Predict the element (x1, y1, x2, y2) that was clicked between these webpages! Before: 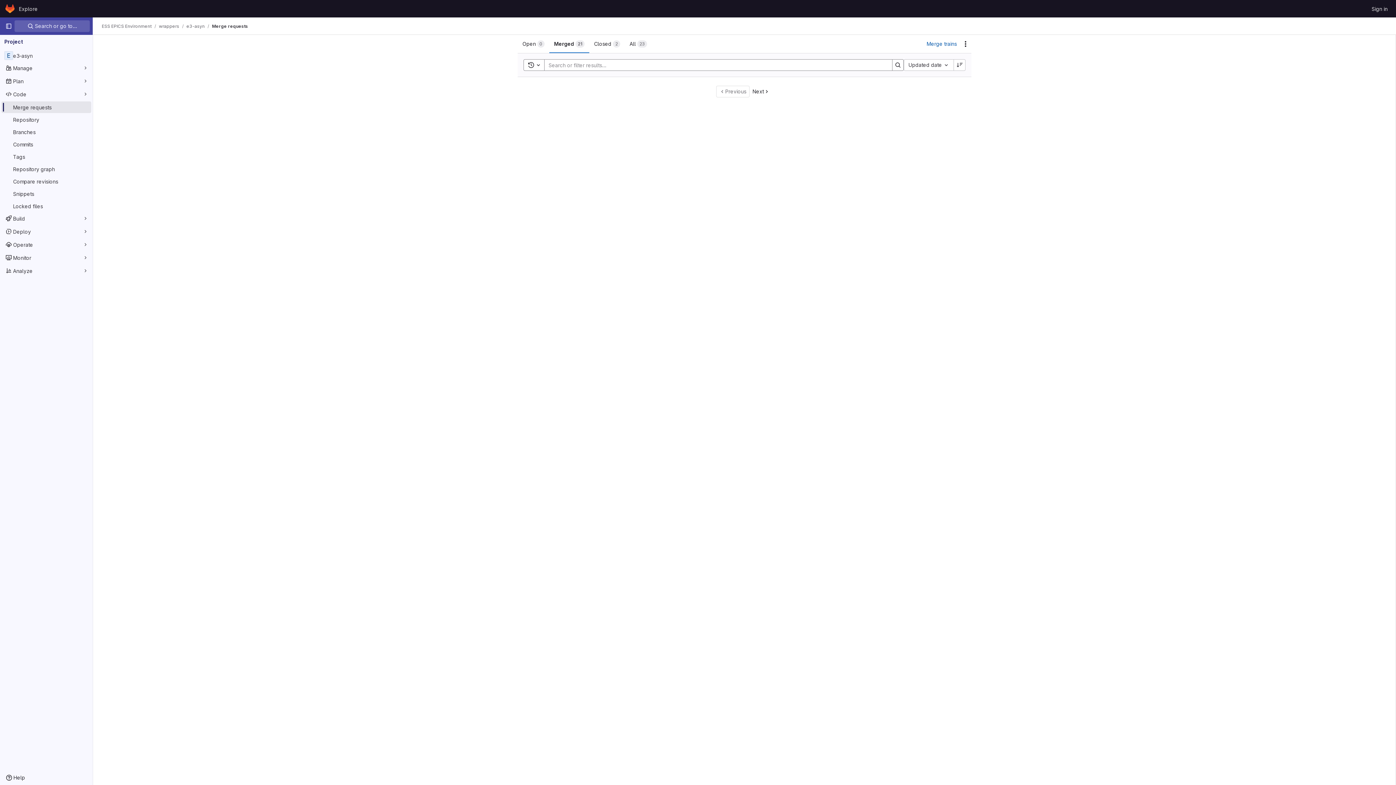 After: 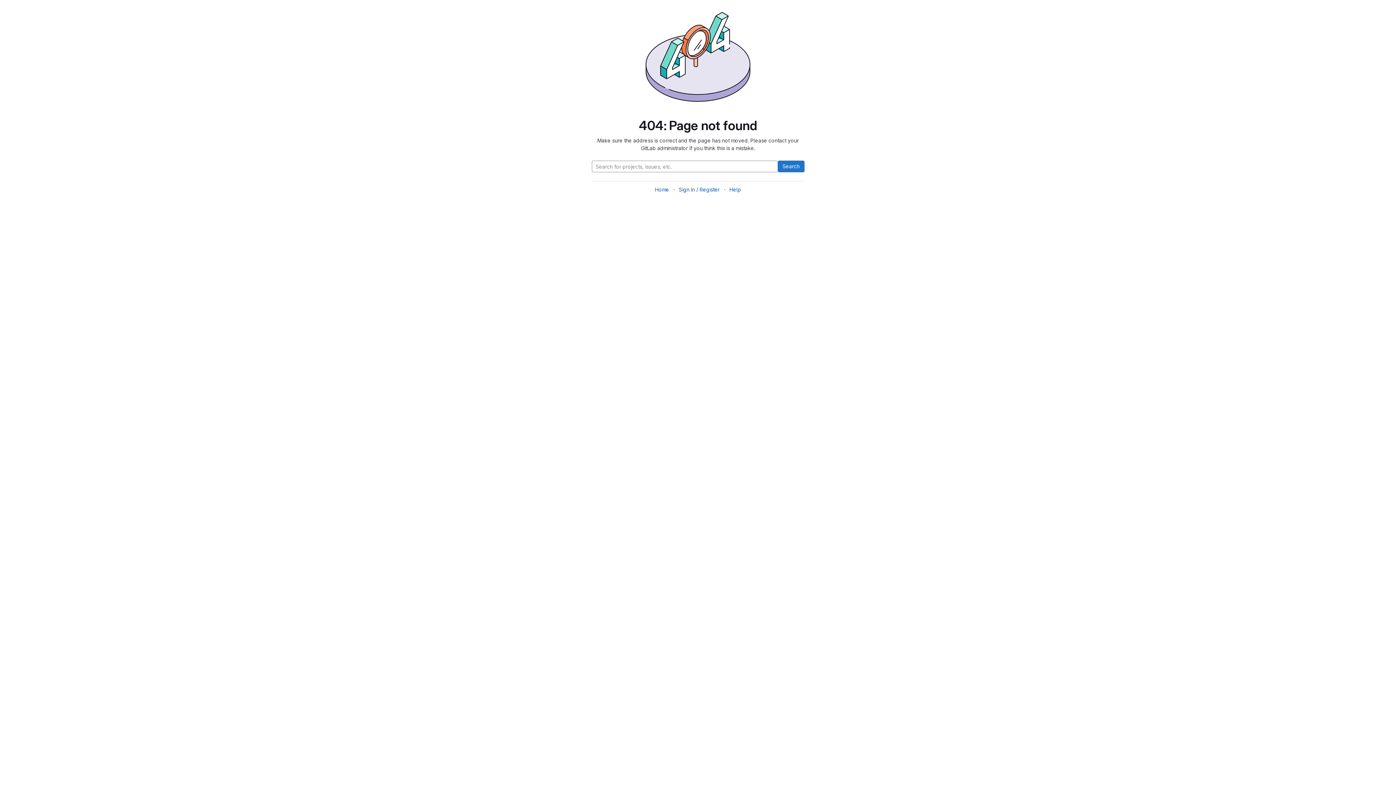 Action: bbox: (926, 38, 957, 49) label: Merge trains